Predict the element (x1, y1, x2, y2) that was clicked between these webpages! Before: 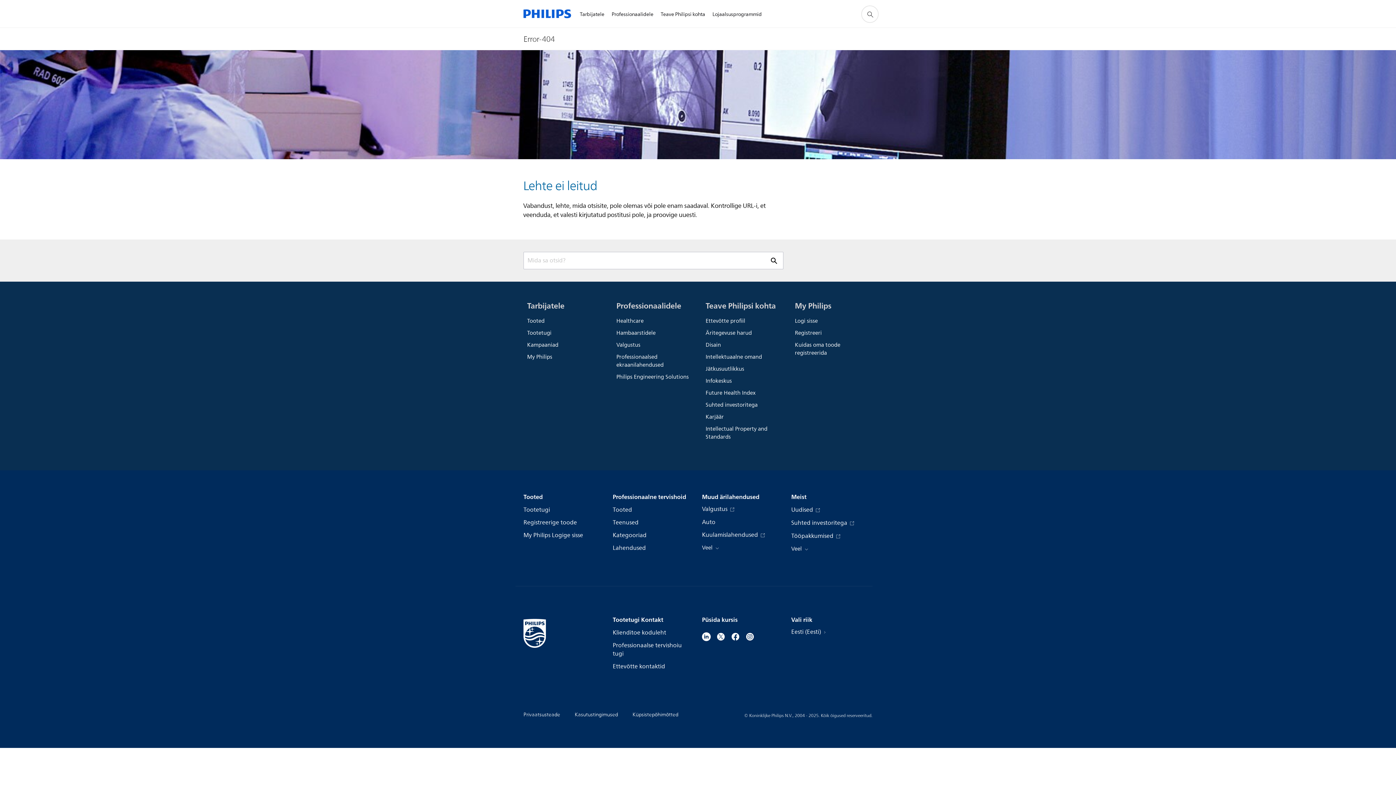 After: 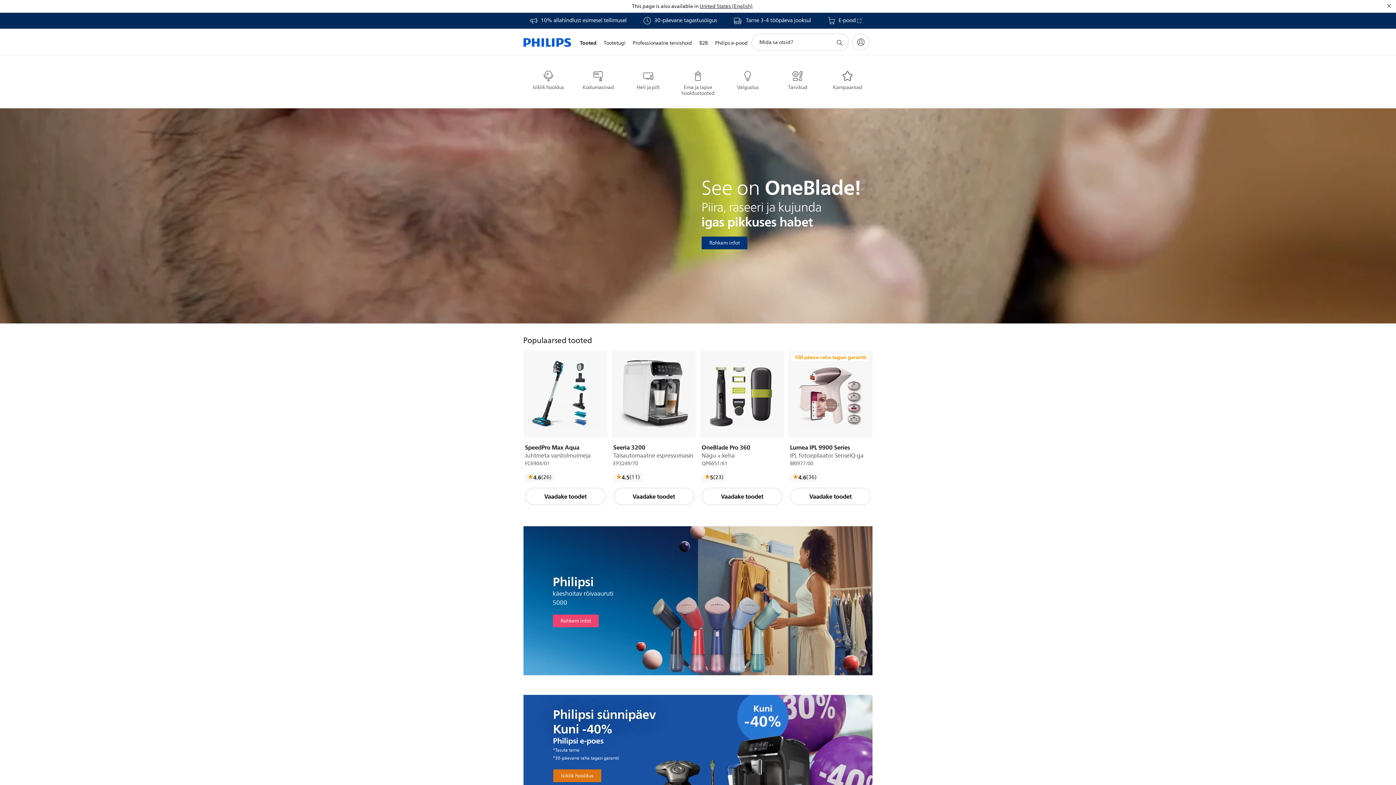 Action: bbox: (523, 493, 542, 501) label: Tooted